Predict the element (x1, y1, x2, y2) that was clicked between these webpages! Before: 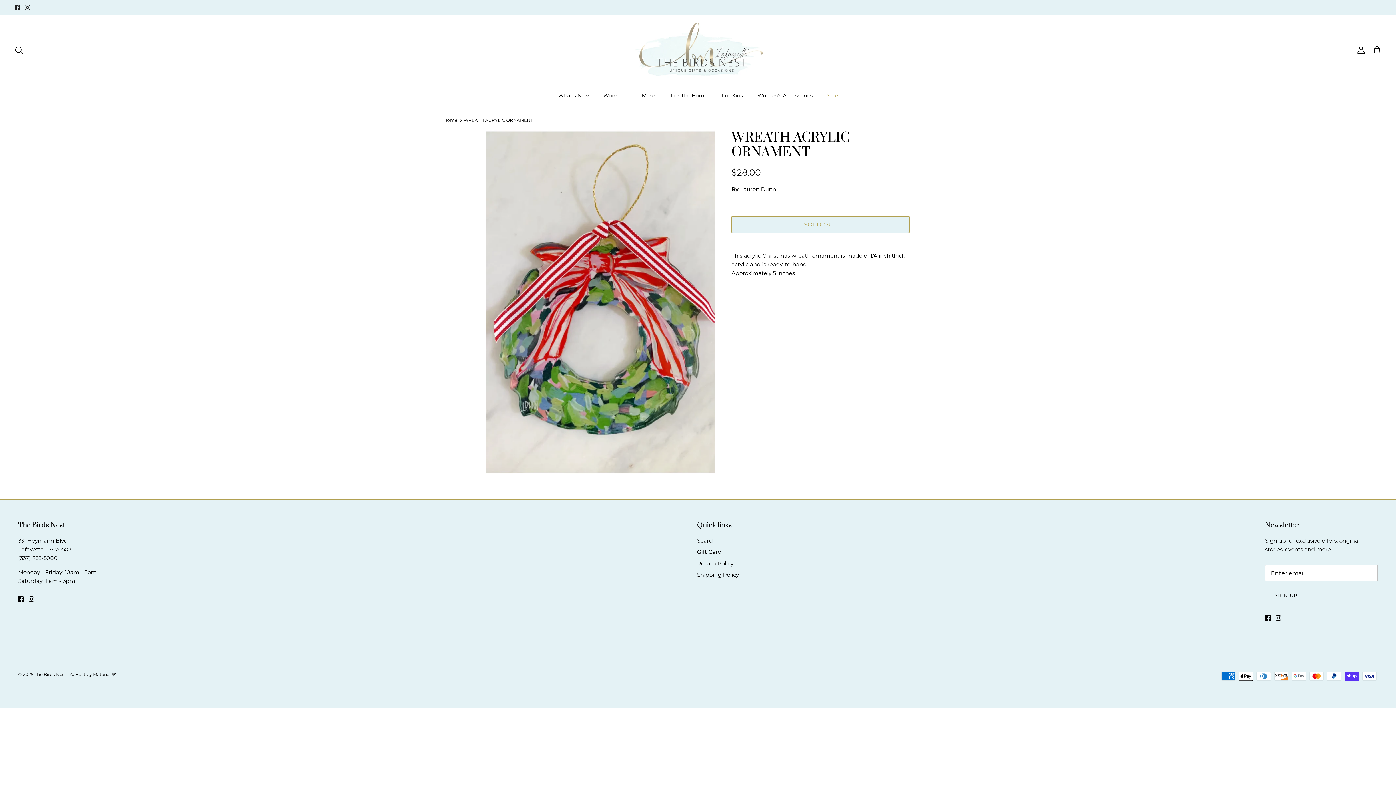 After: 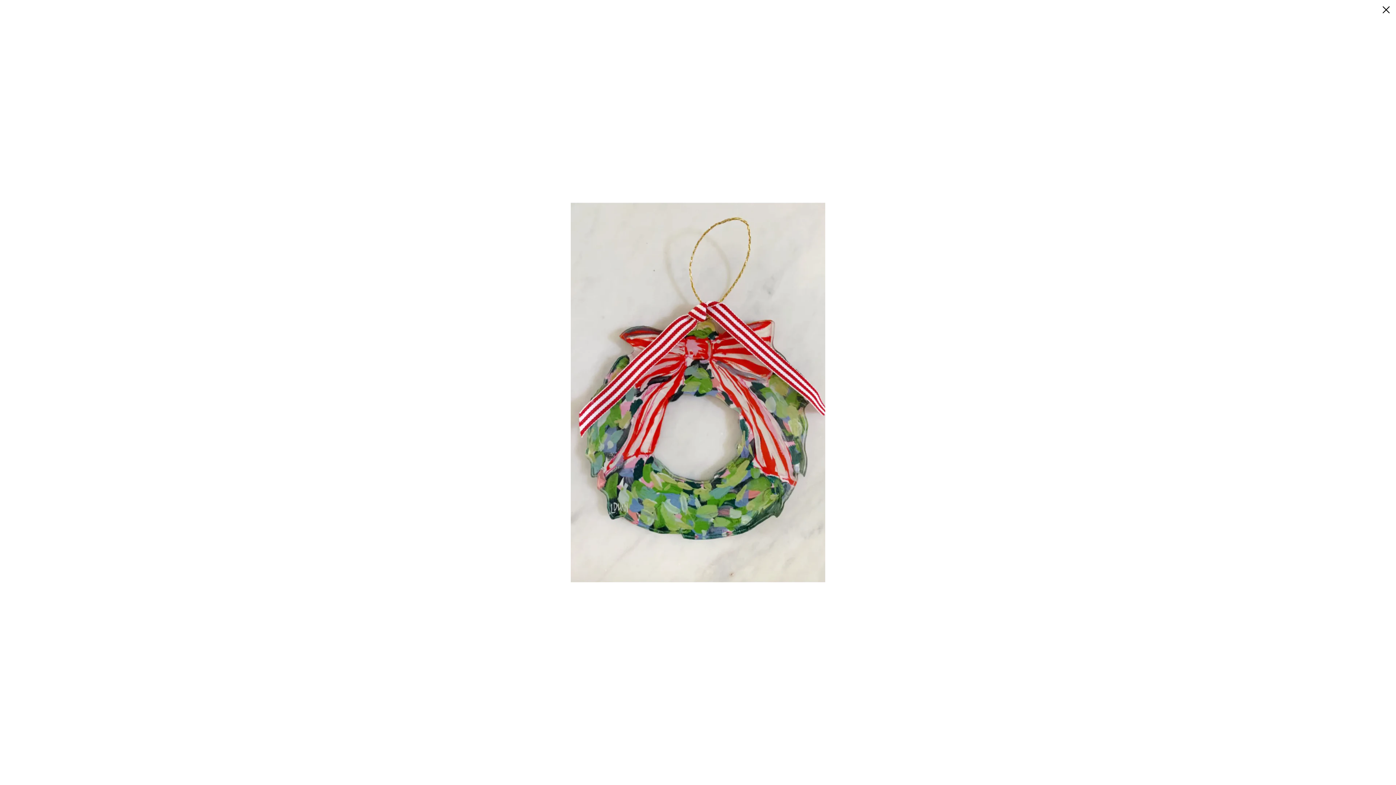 Action: bbox: (486, 130, 715, 474)